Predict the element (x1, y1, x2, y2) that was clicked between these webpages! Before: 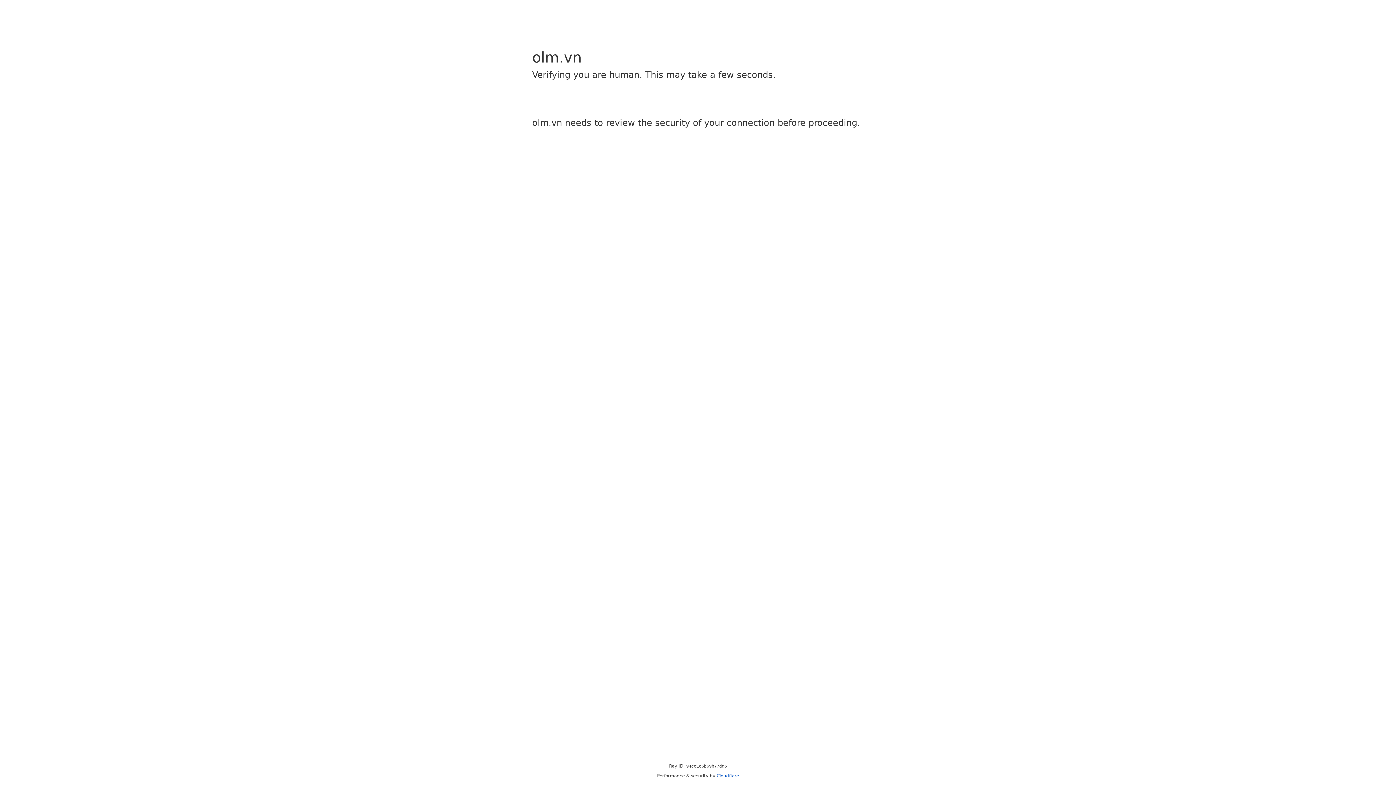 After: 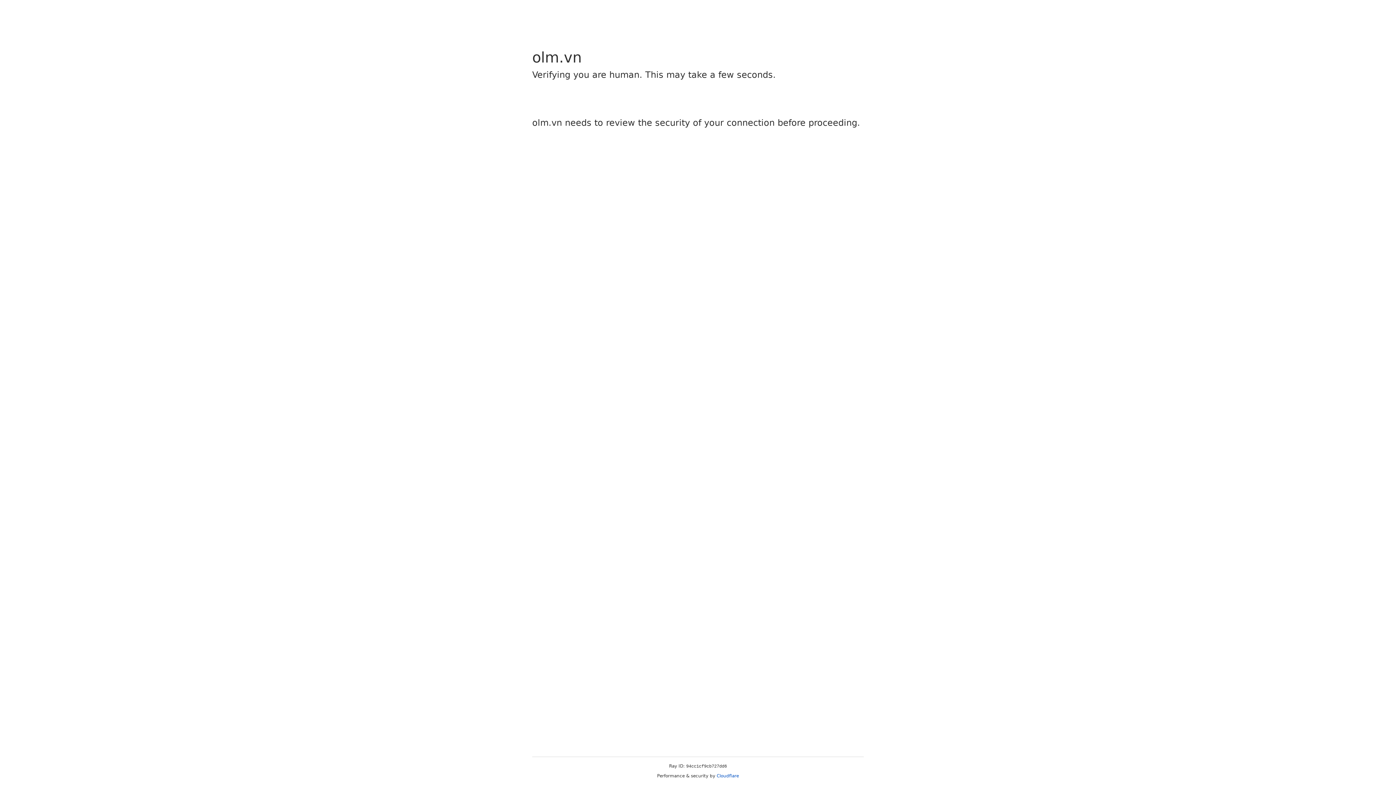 Action: bbox: (716, 773, 739, 778) label: Cloudflare